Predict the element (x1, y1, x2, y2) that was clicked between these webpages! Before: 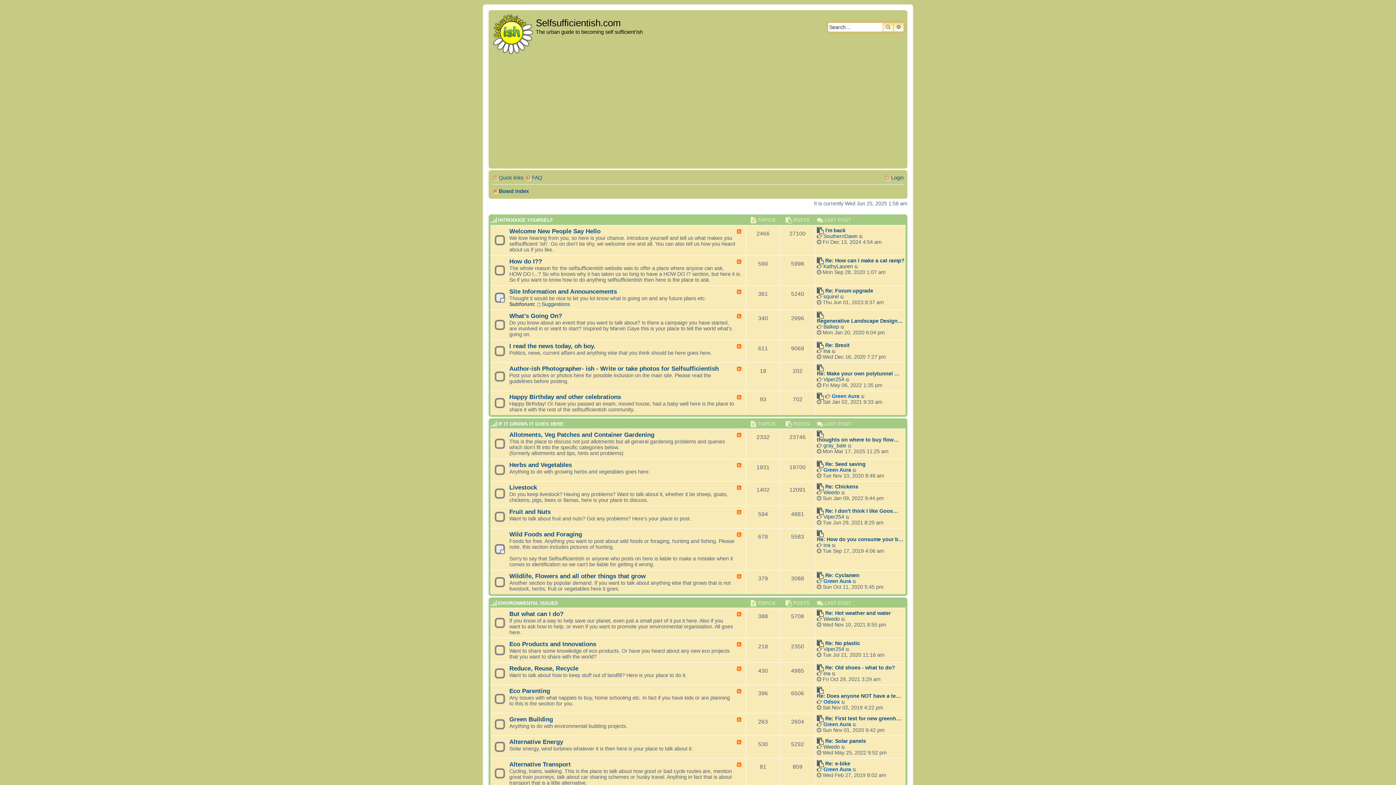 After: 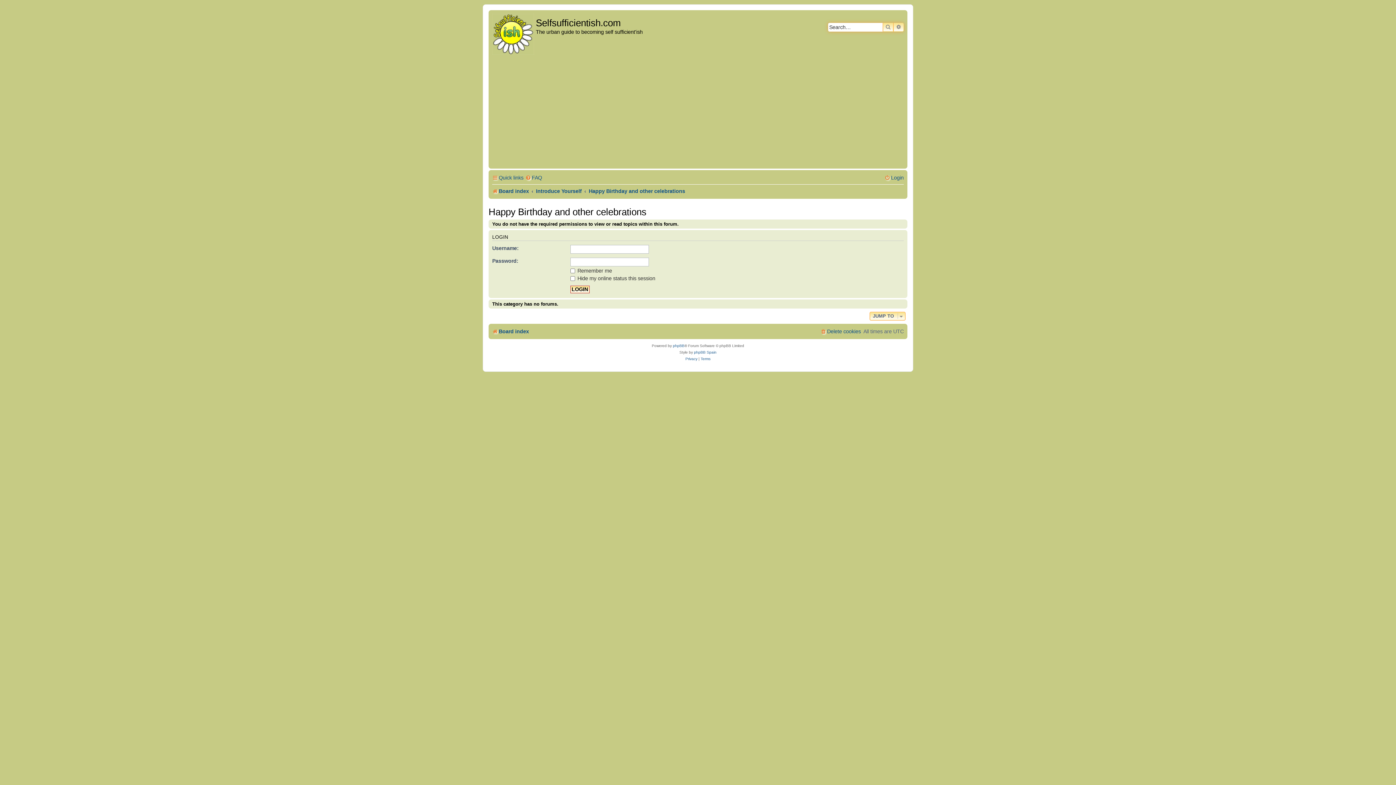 Action: label: Happy Birthday and other celebrations bbox: (509, 393, 621, 400)